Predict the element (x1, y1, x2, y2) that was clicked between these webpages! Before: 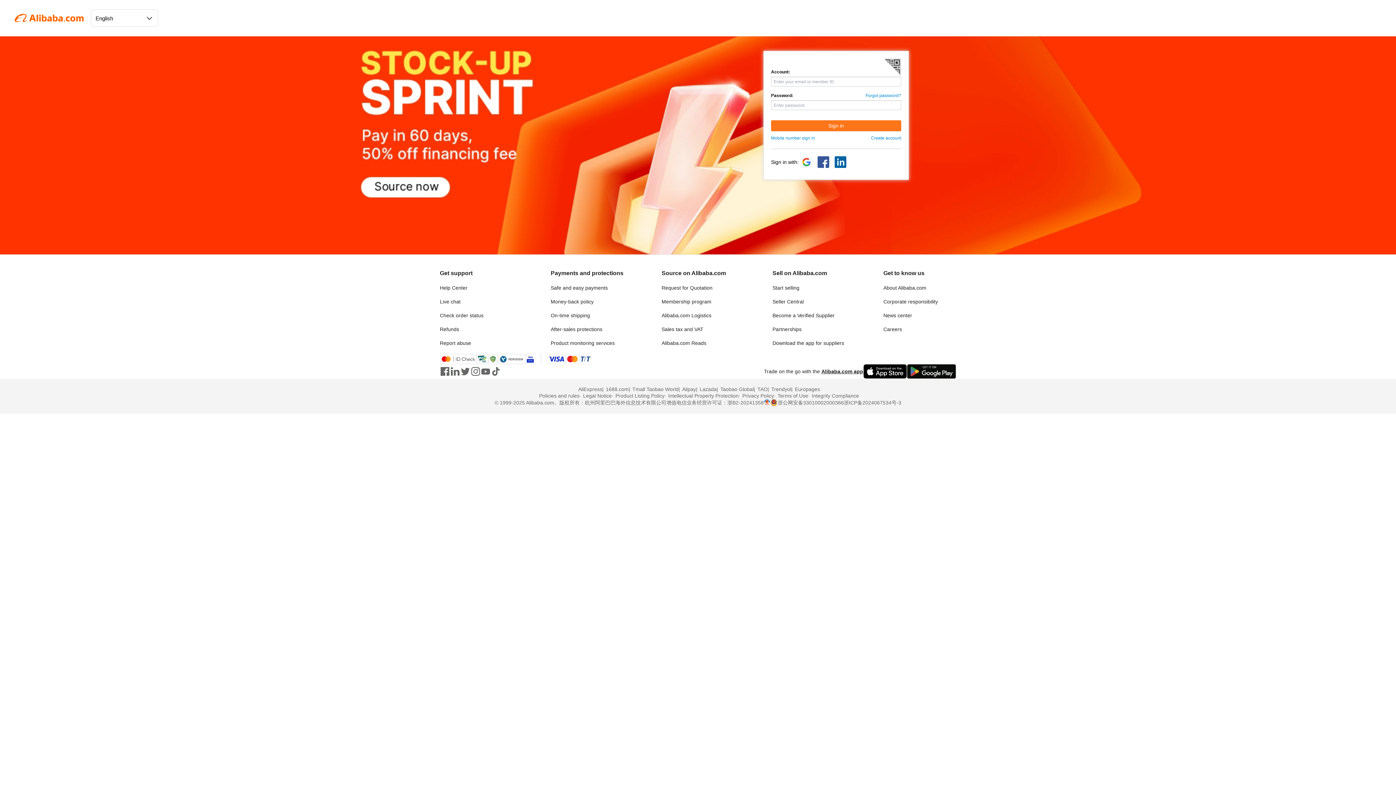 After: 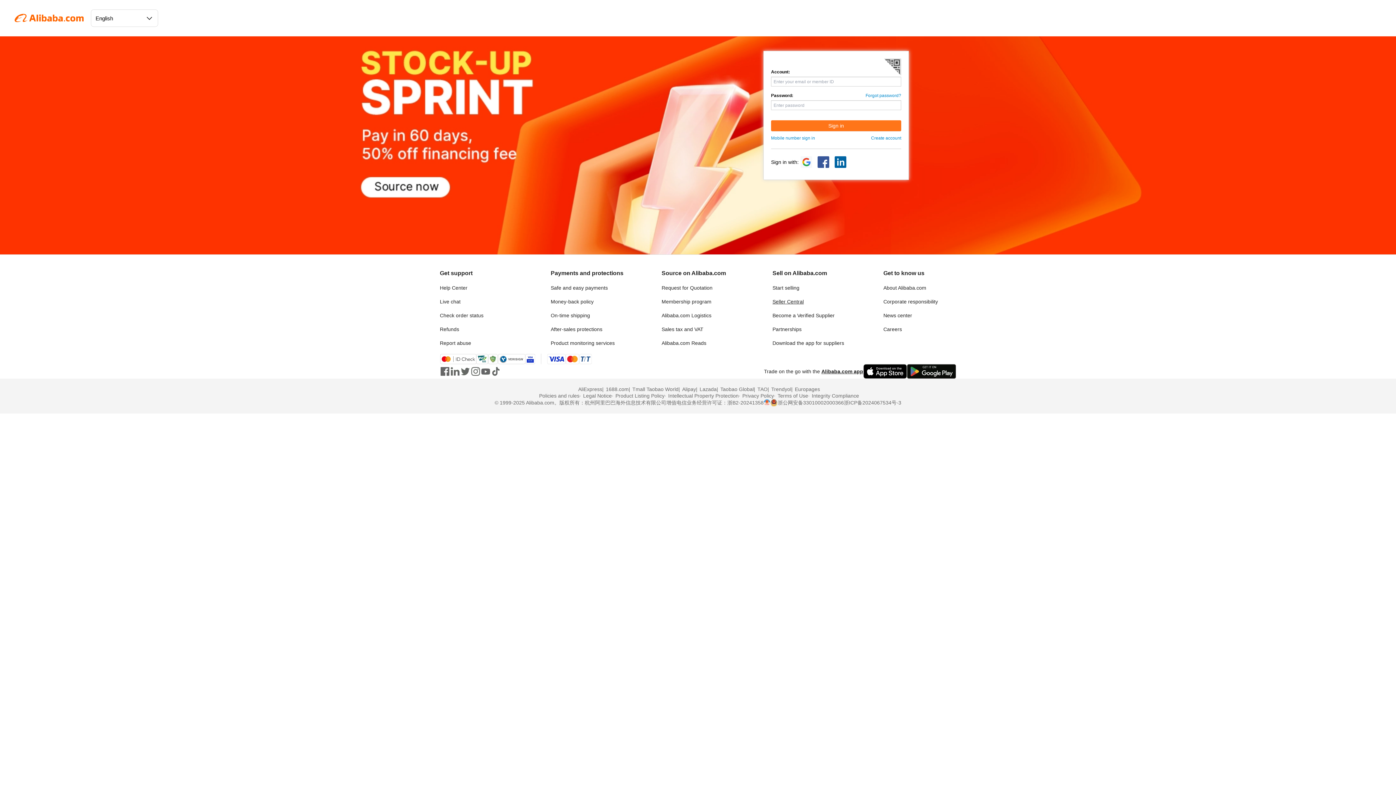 Action: label: Seller Central bbox: (772, 298, 804, 304)